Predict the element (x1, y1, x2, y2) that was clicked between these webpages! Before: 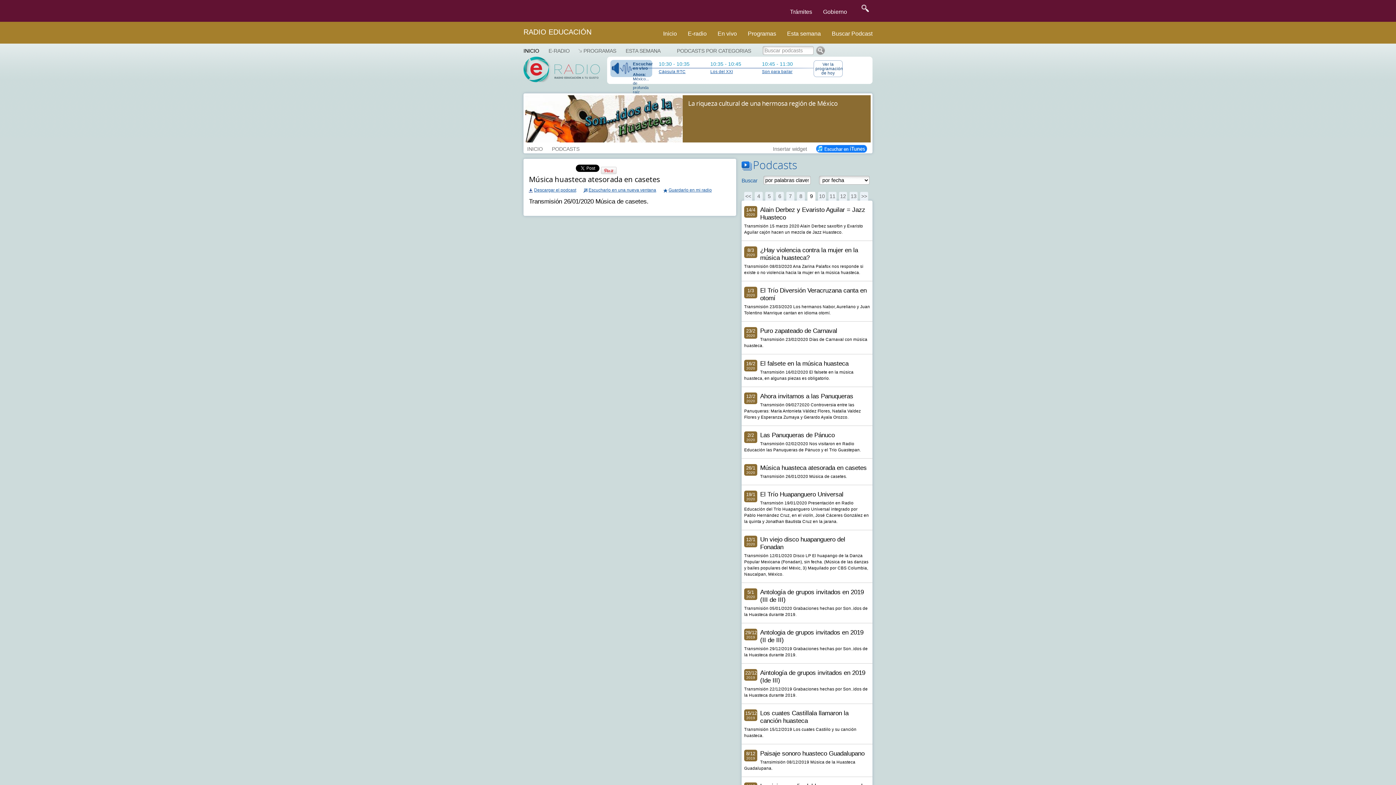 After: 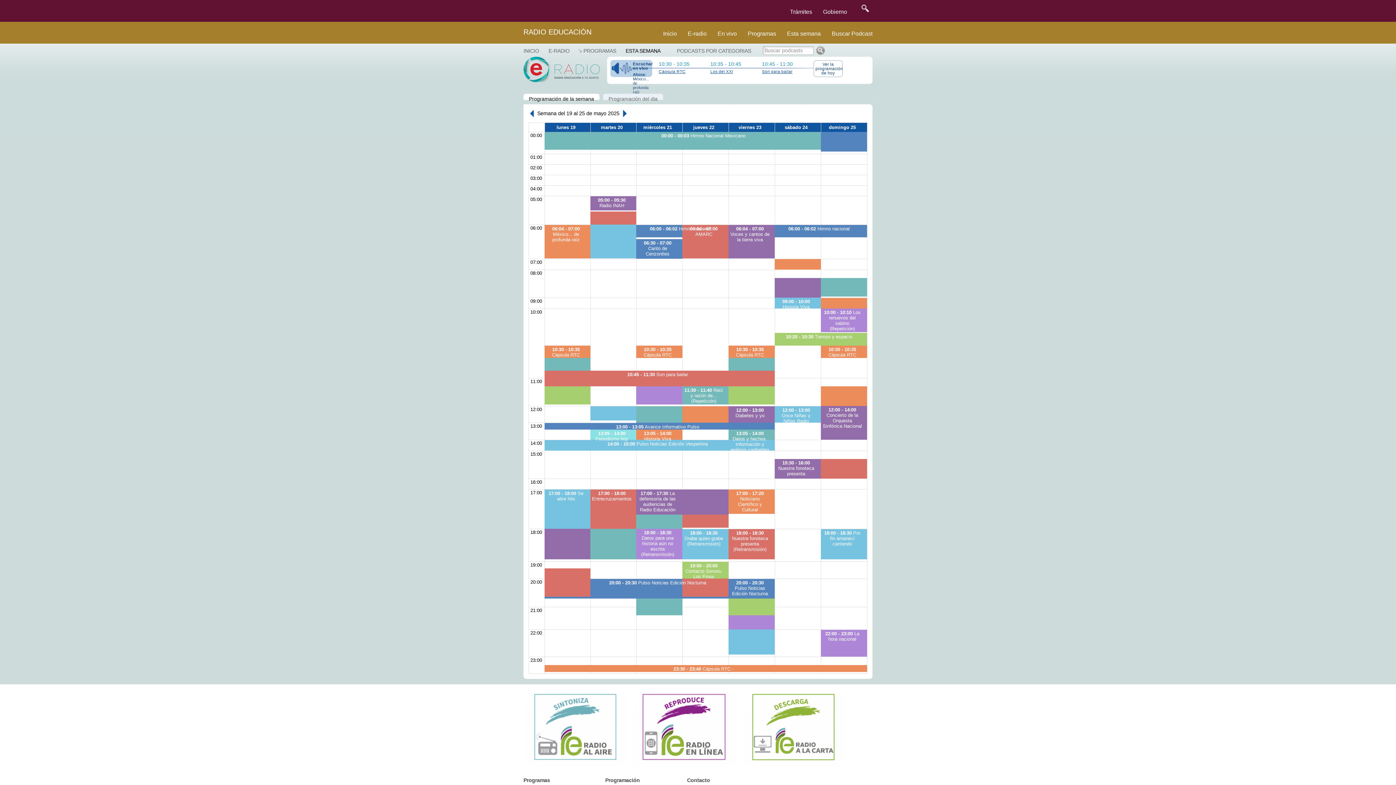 Action: bbox: (622, 45, 663, 56) label: ESTA SEMANA